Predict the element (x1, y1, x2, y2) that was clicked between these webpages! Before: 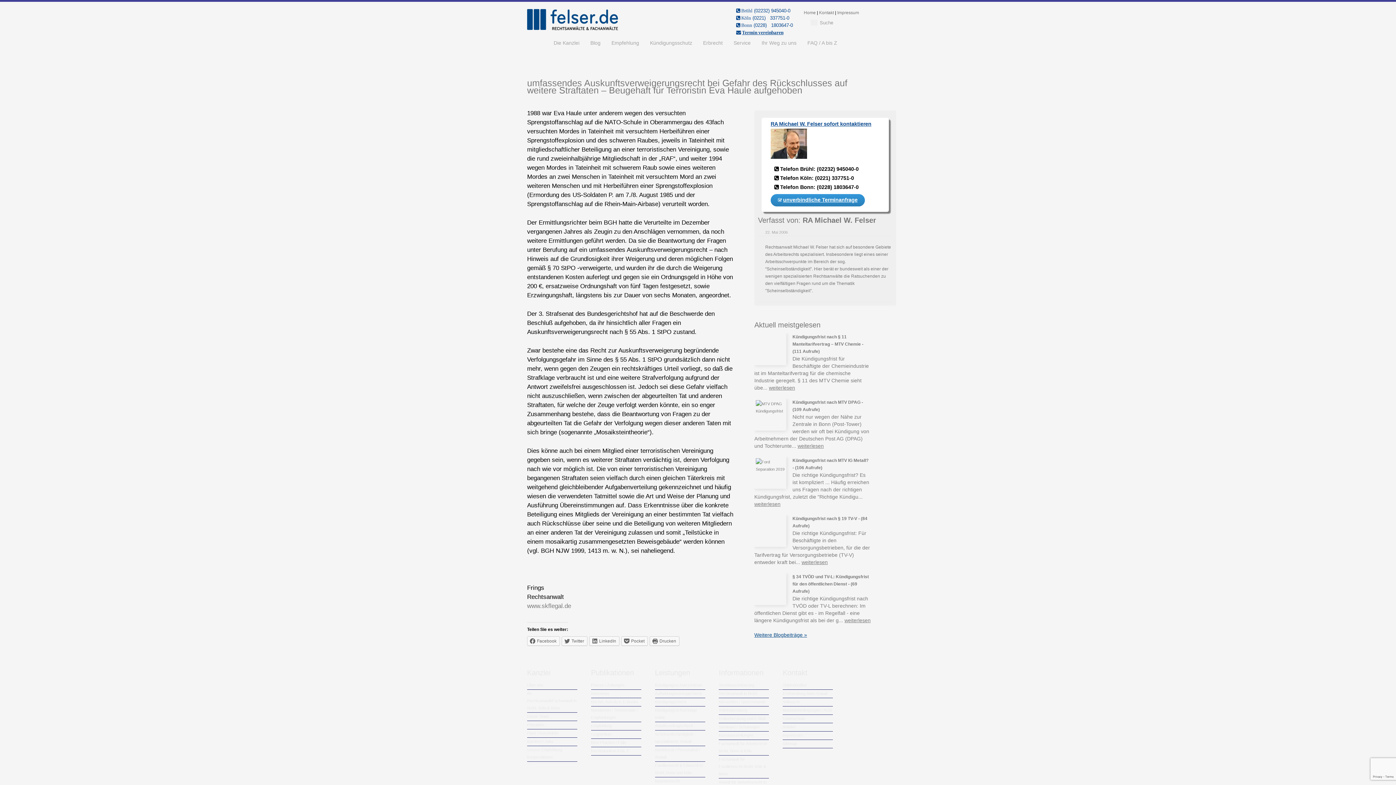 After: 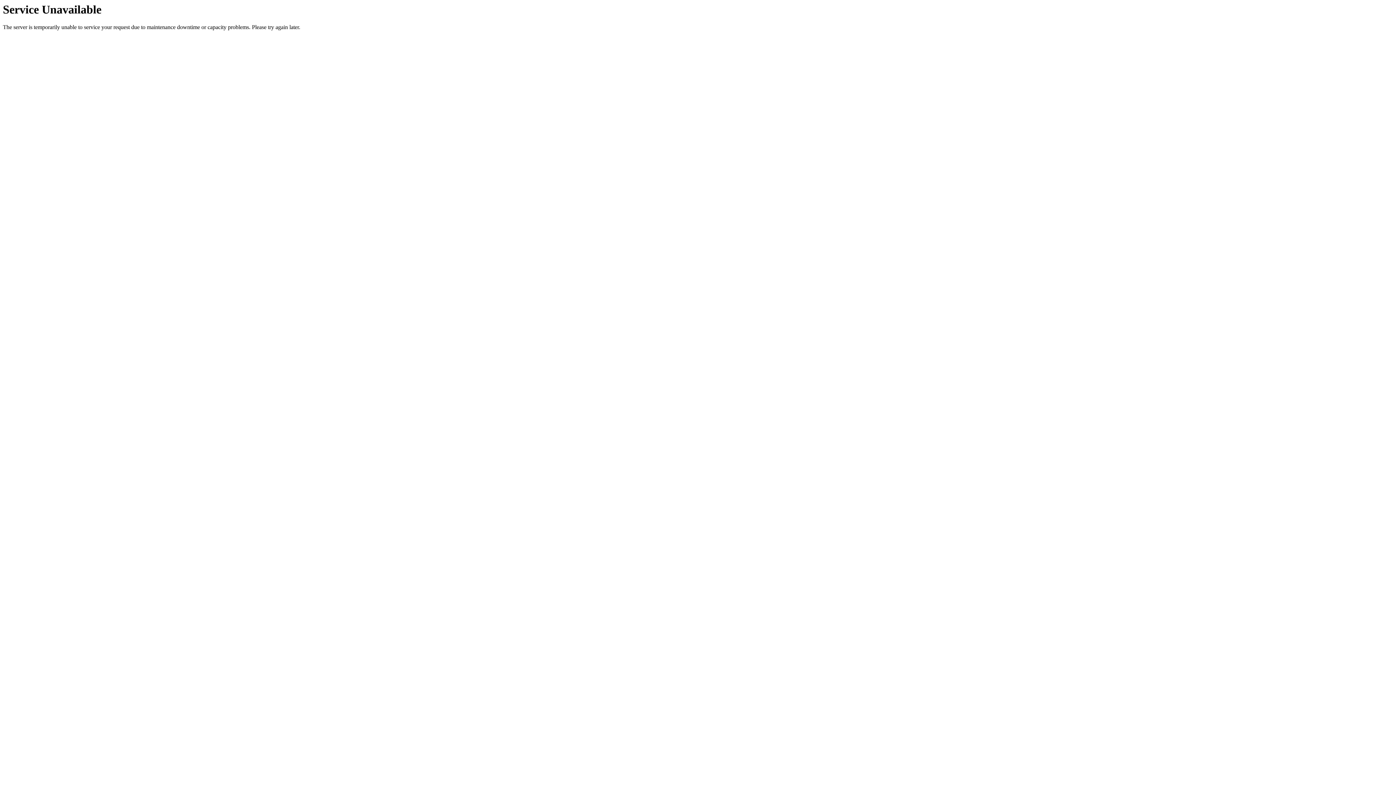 Action: bbox: (591, 740, 626, 745) label: Best Practice / Fälle